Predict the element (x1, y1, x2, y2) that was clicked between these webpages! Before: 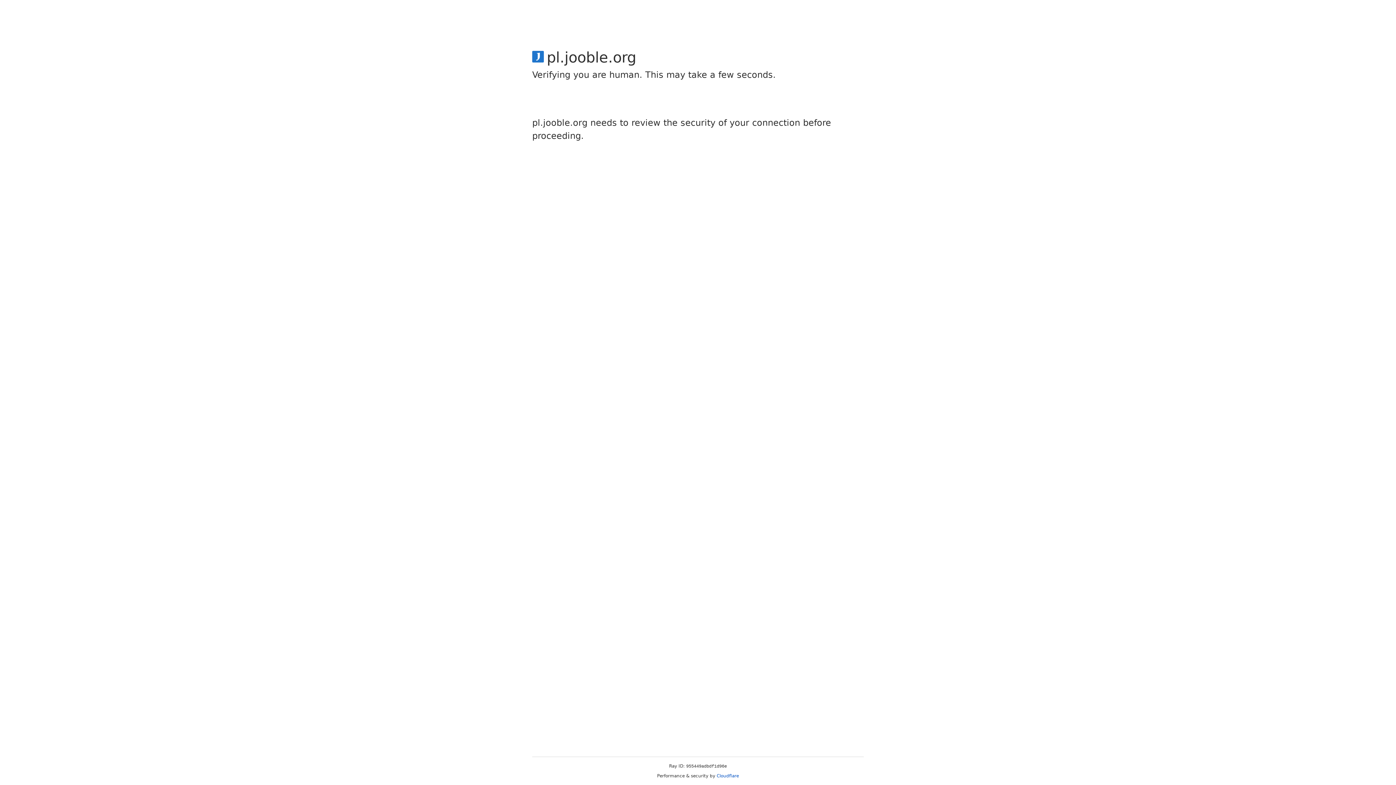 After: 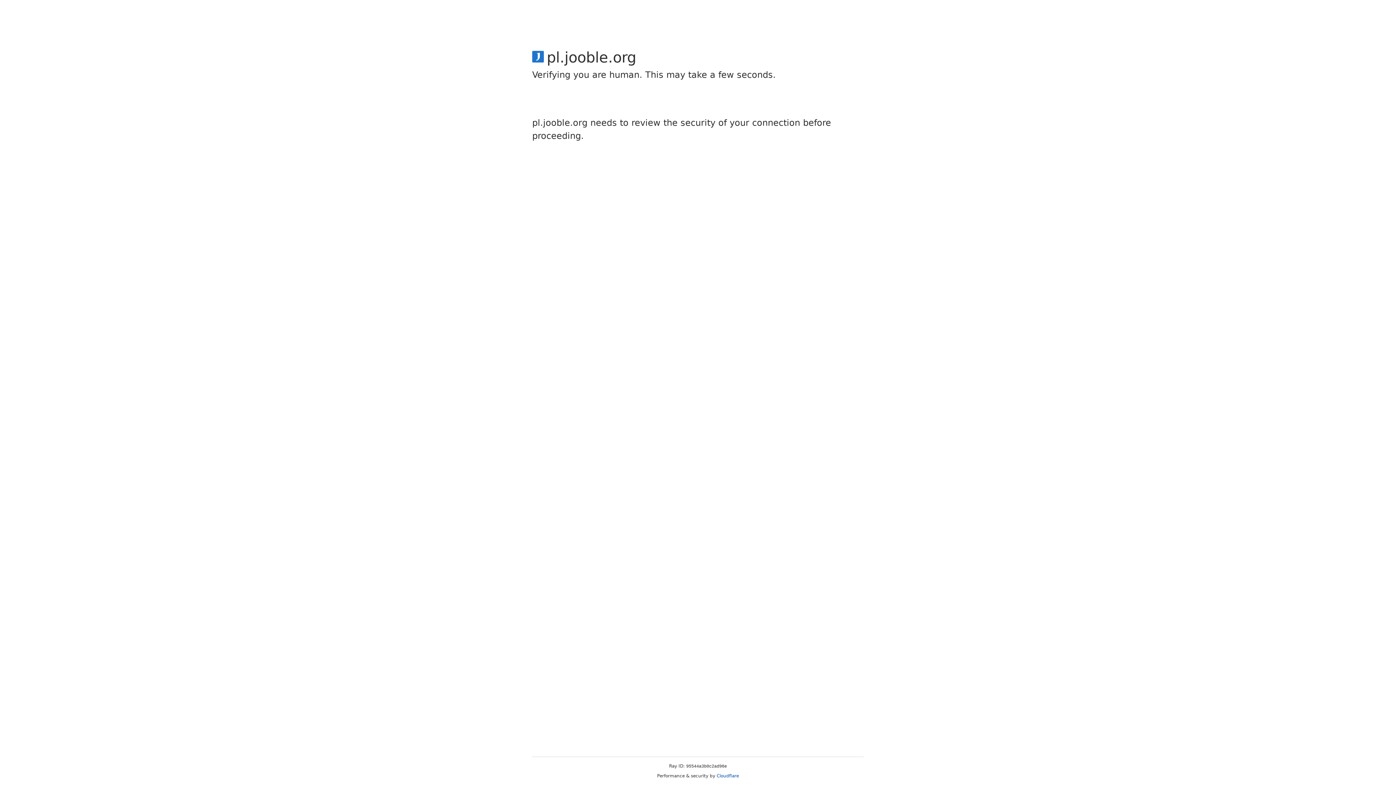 Action: bbox: (716, 773, 739, 778) label: Cloudflare